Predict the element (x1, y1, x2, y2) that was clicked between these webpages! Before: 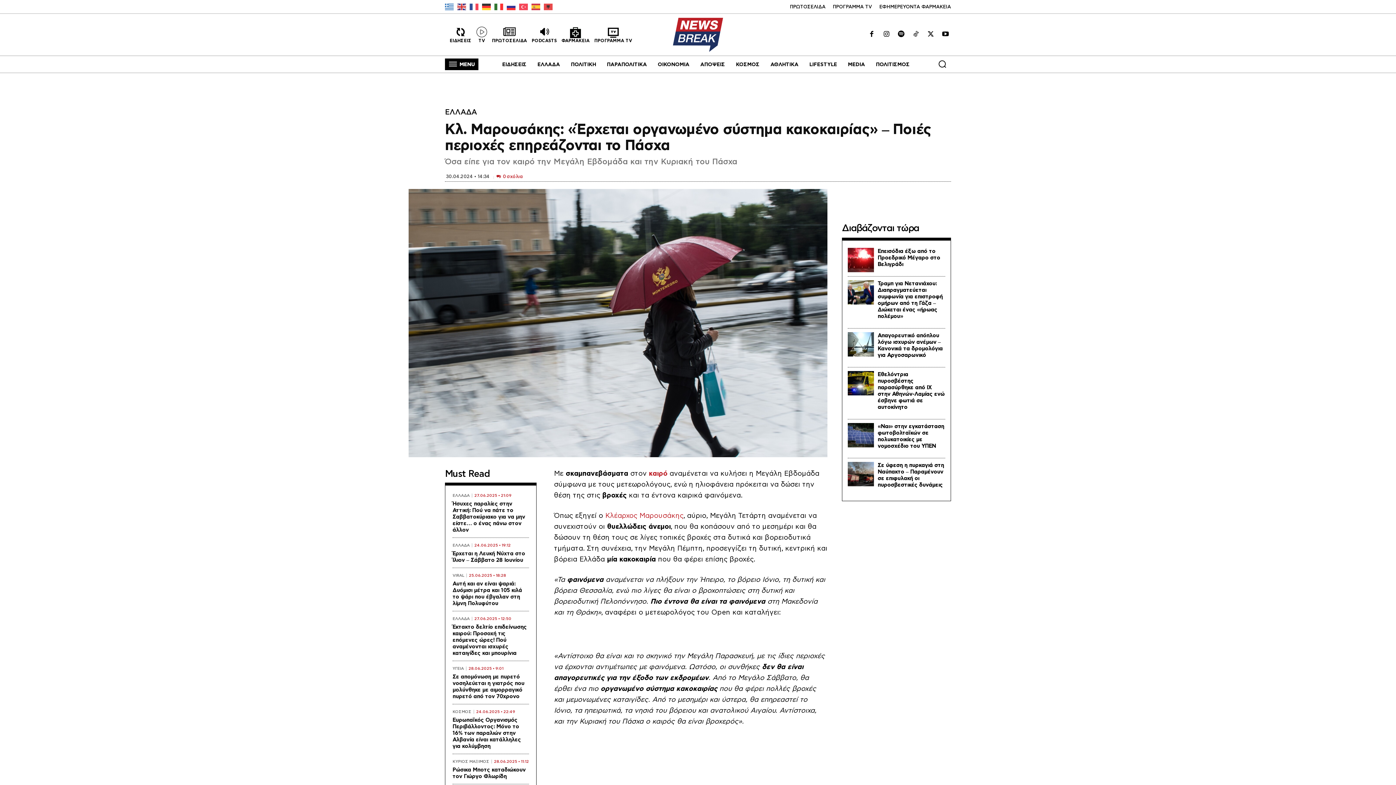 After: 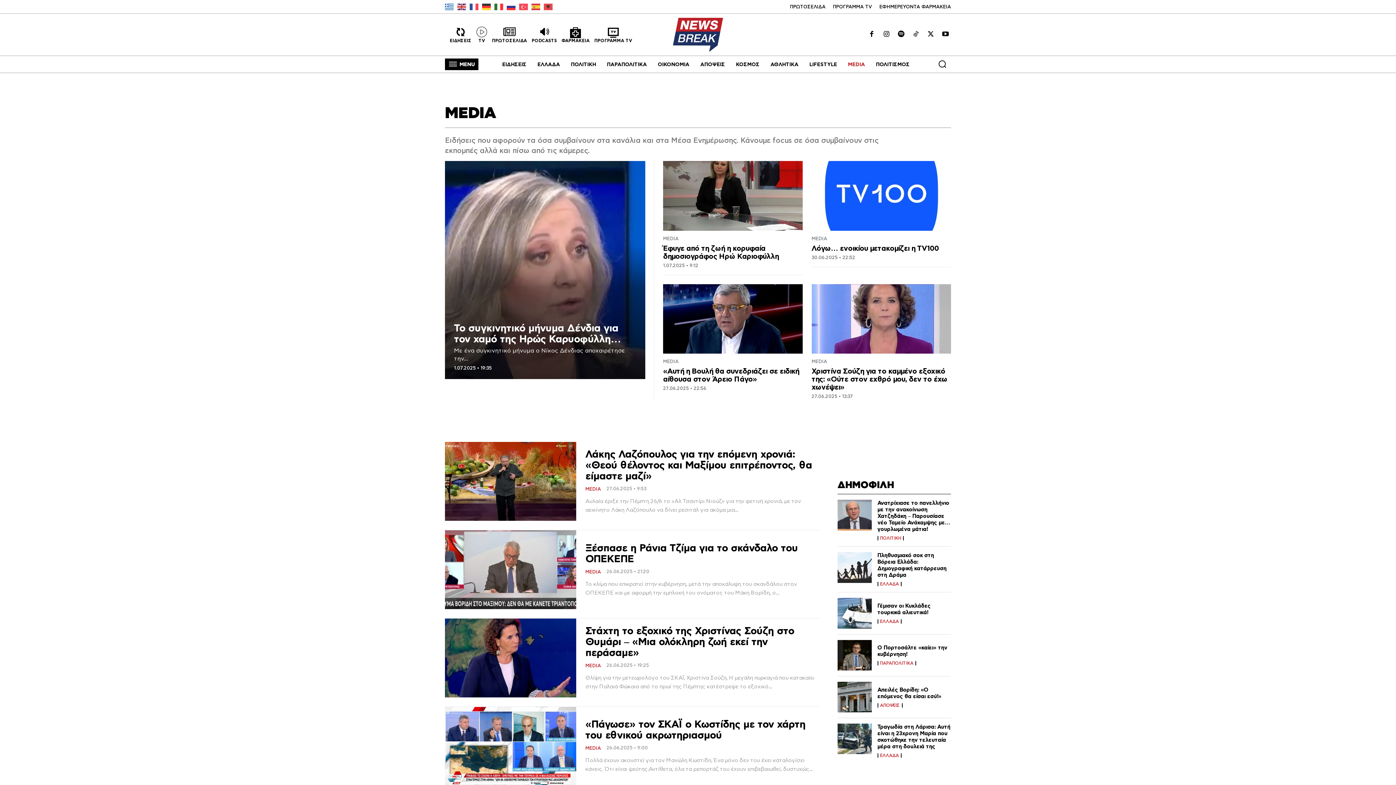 Action: bbox: (844, 55, 868, 73) label: MEDIA